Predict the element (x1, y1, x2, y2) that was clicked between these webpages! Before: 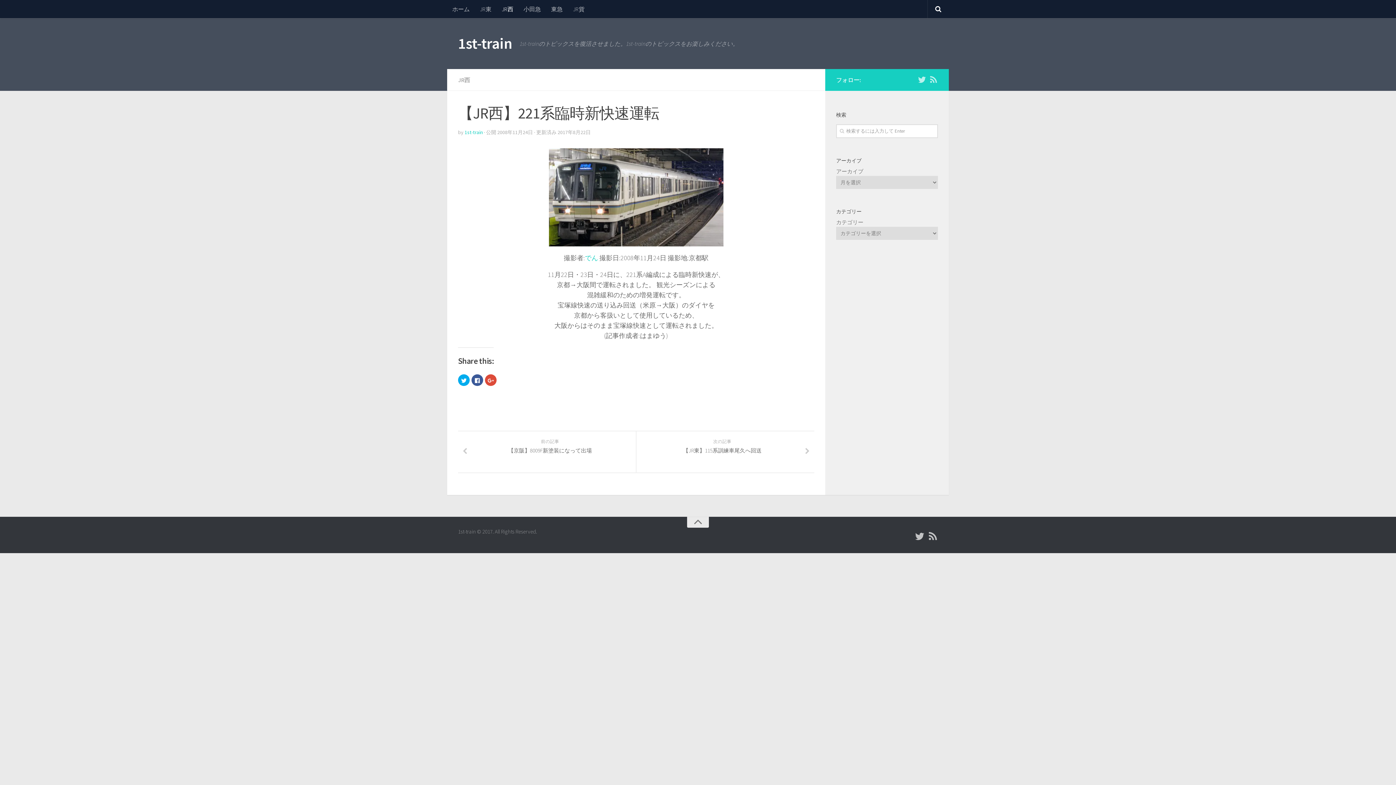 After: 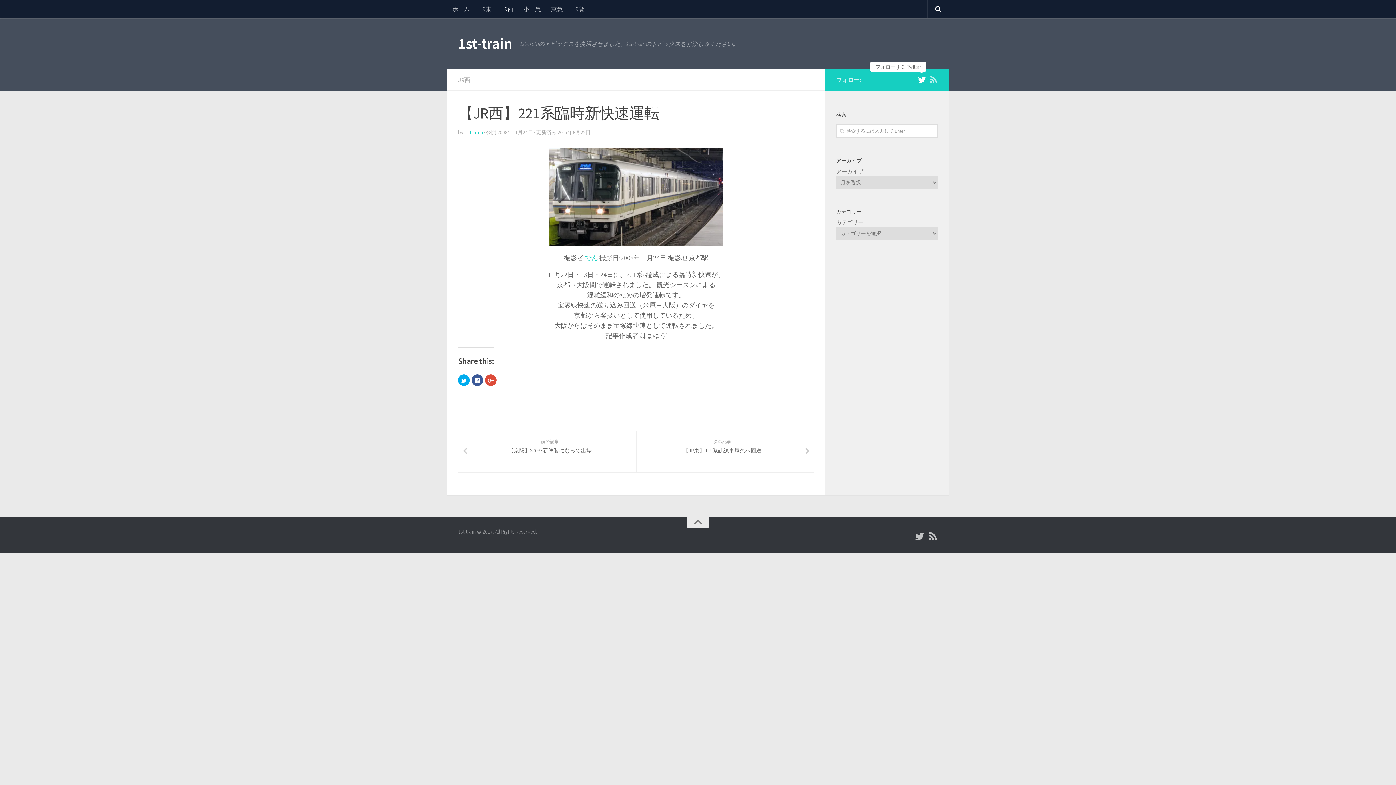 Action: bbox: (917, 75, 926, 84)